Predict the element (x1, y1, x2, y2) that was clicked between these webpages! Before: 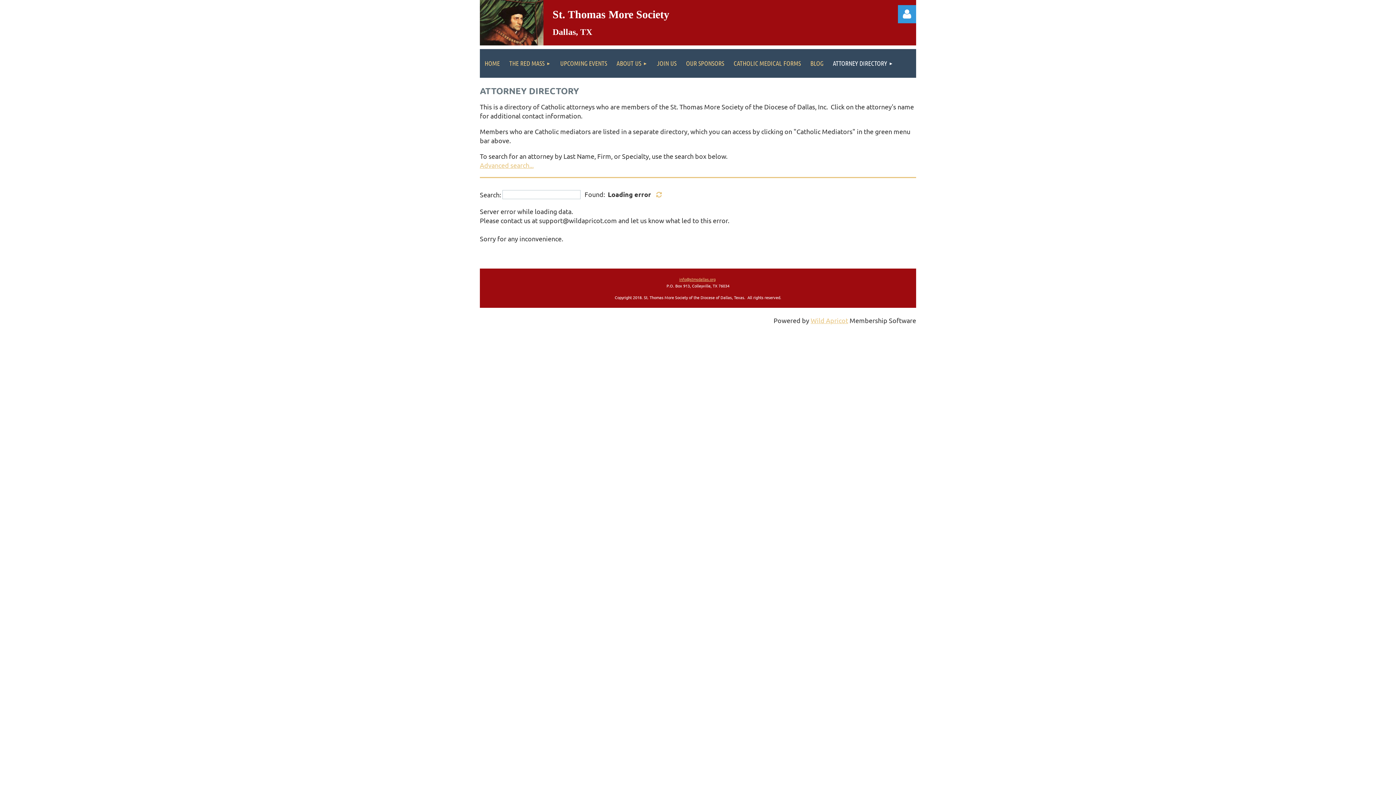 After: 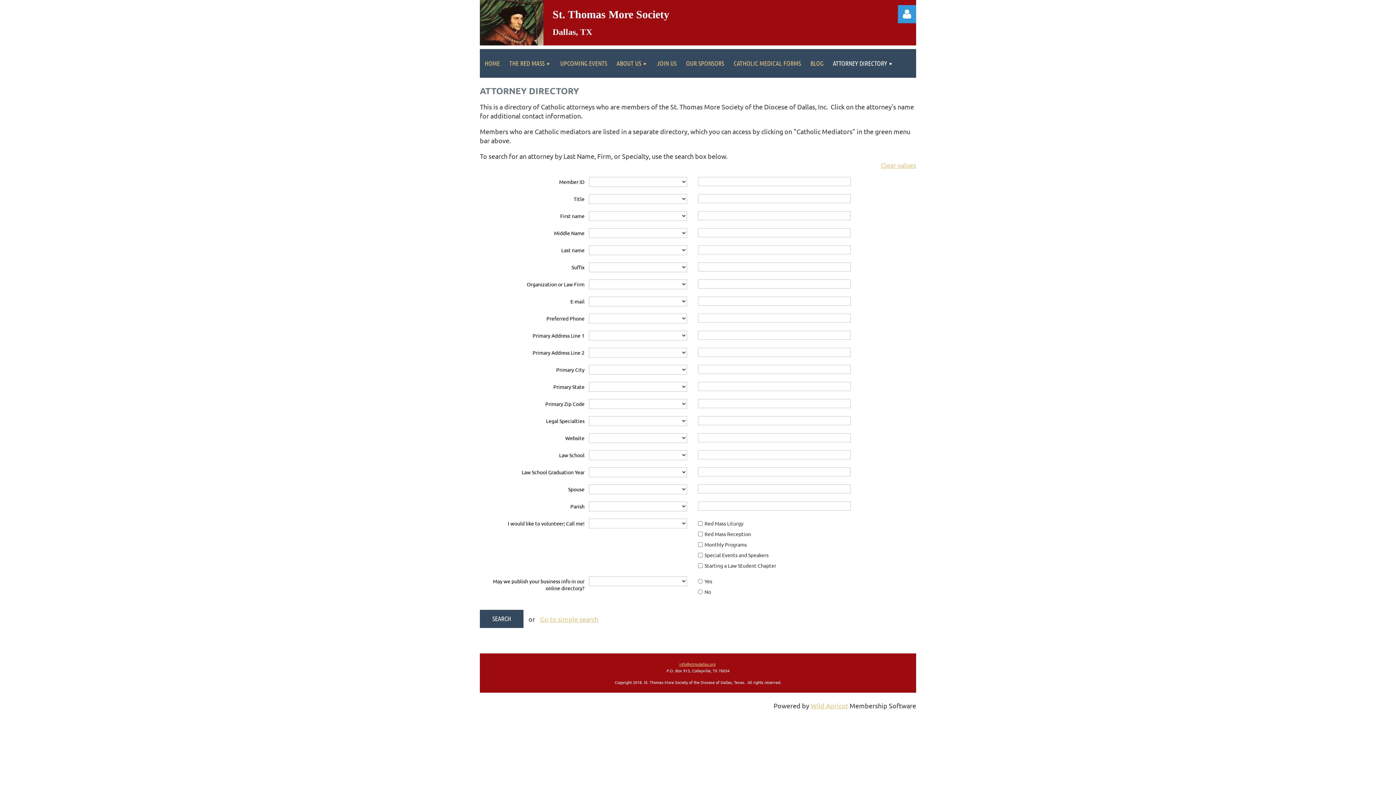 Action: label: Advanced search... bbox: (480, 161, 533, 169)